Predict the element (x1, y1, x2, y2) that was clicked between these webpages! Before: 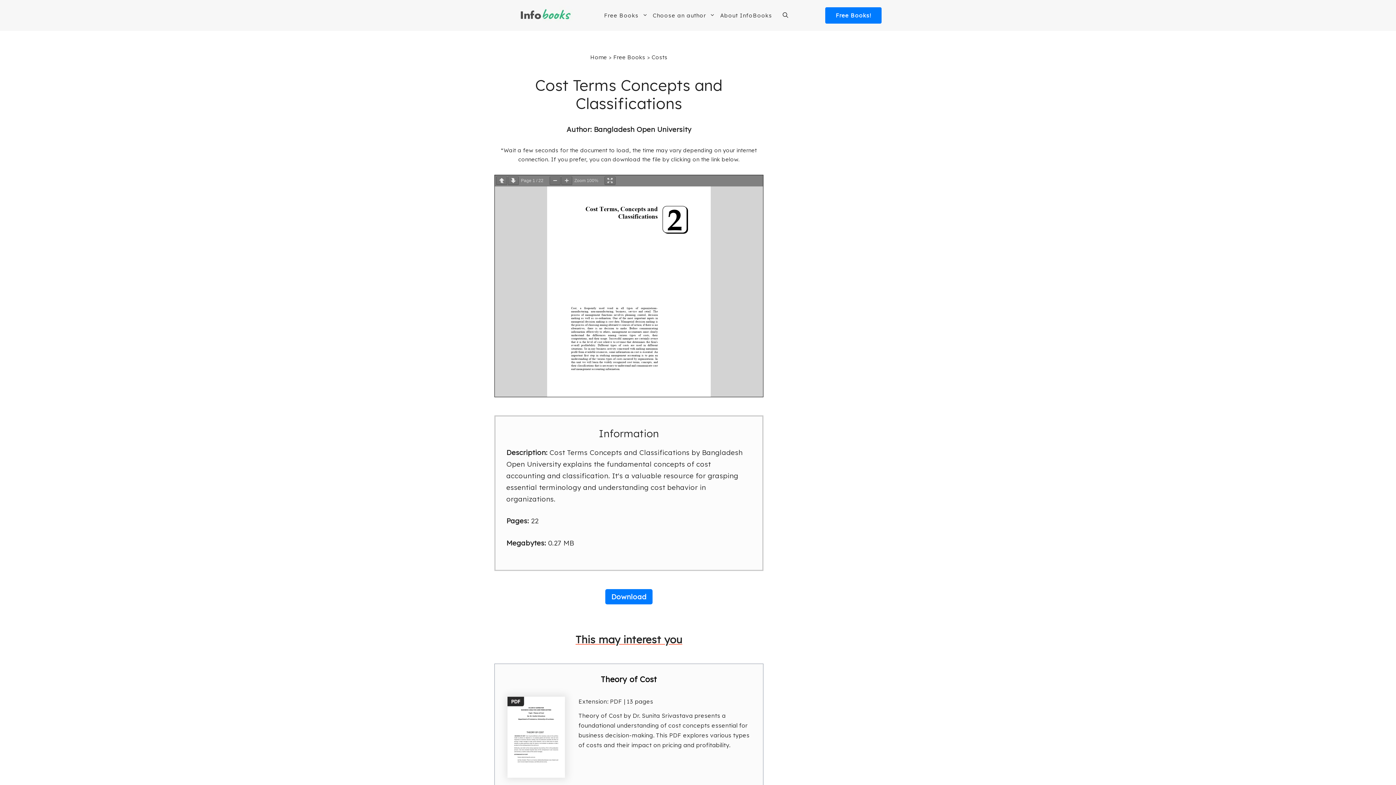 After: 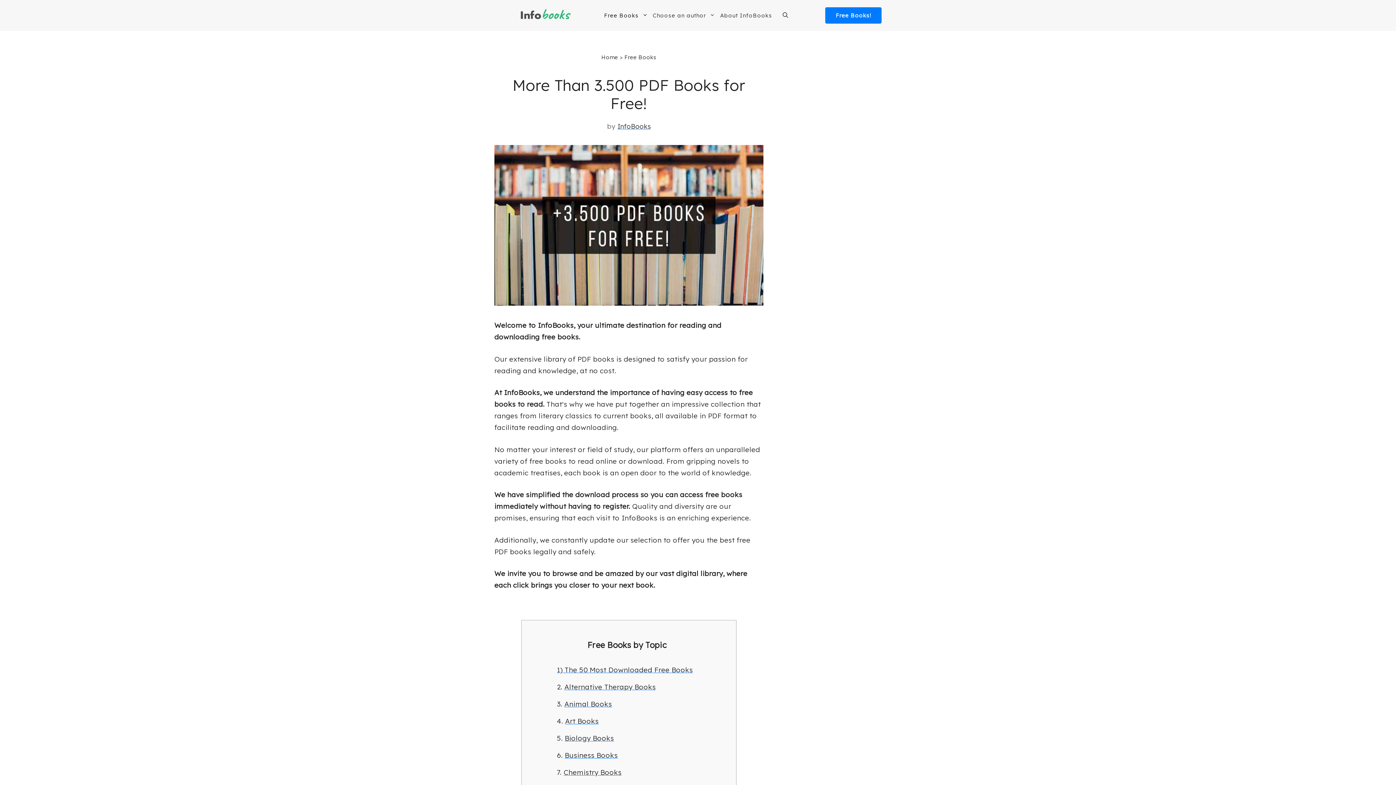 Action: bbox: (601, 8, 650, 22) label: Free Books